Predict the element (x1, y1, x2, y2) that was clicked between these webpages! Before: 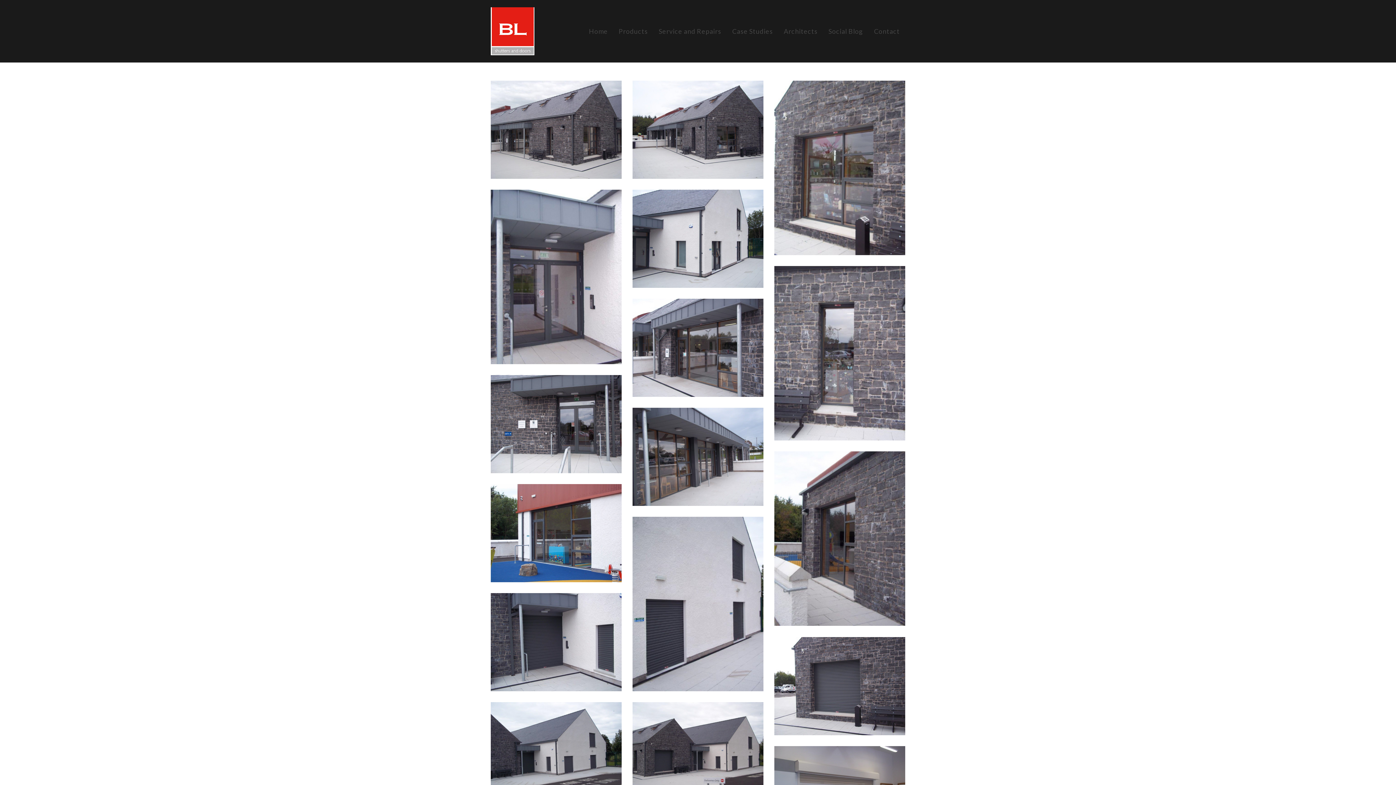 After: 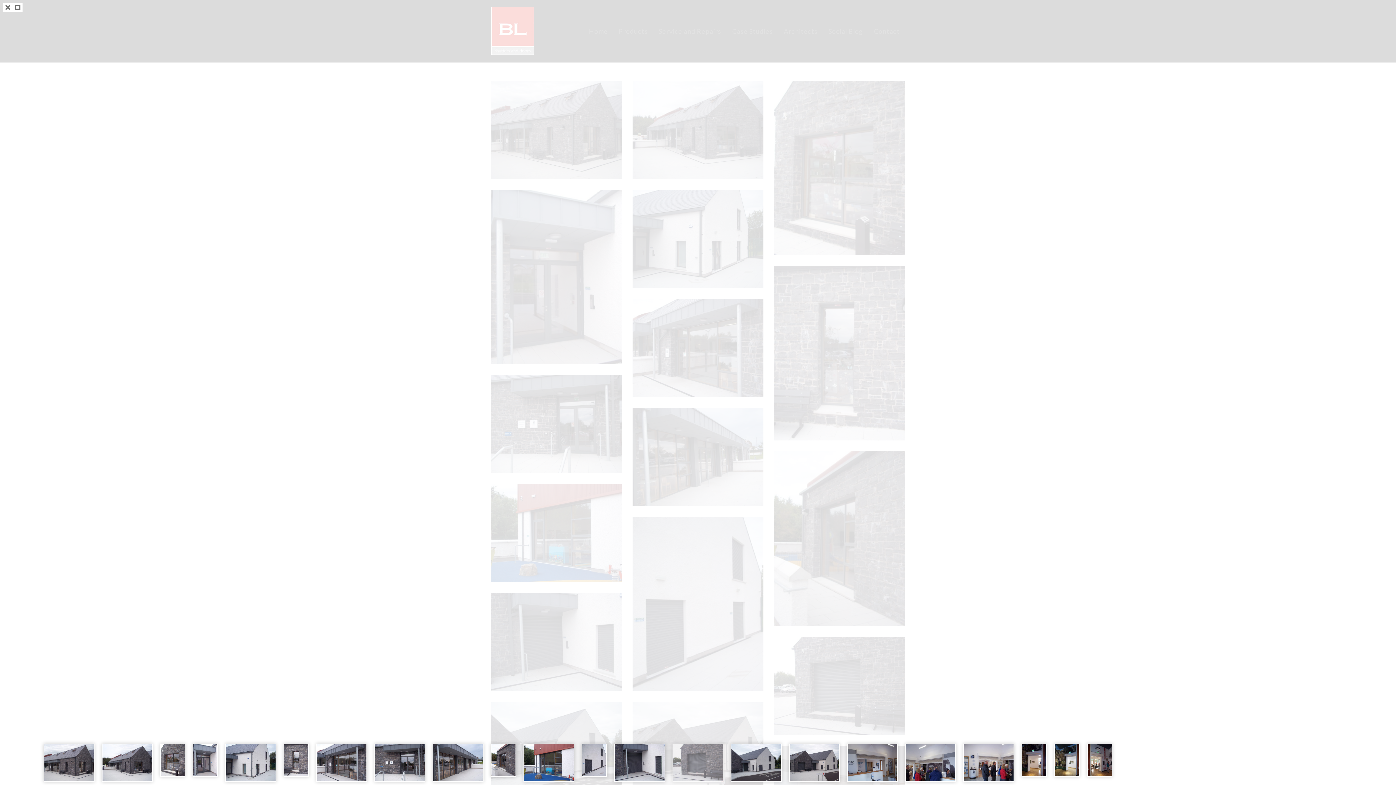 Action: bbox: (774, 637, 905, 735)